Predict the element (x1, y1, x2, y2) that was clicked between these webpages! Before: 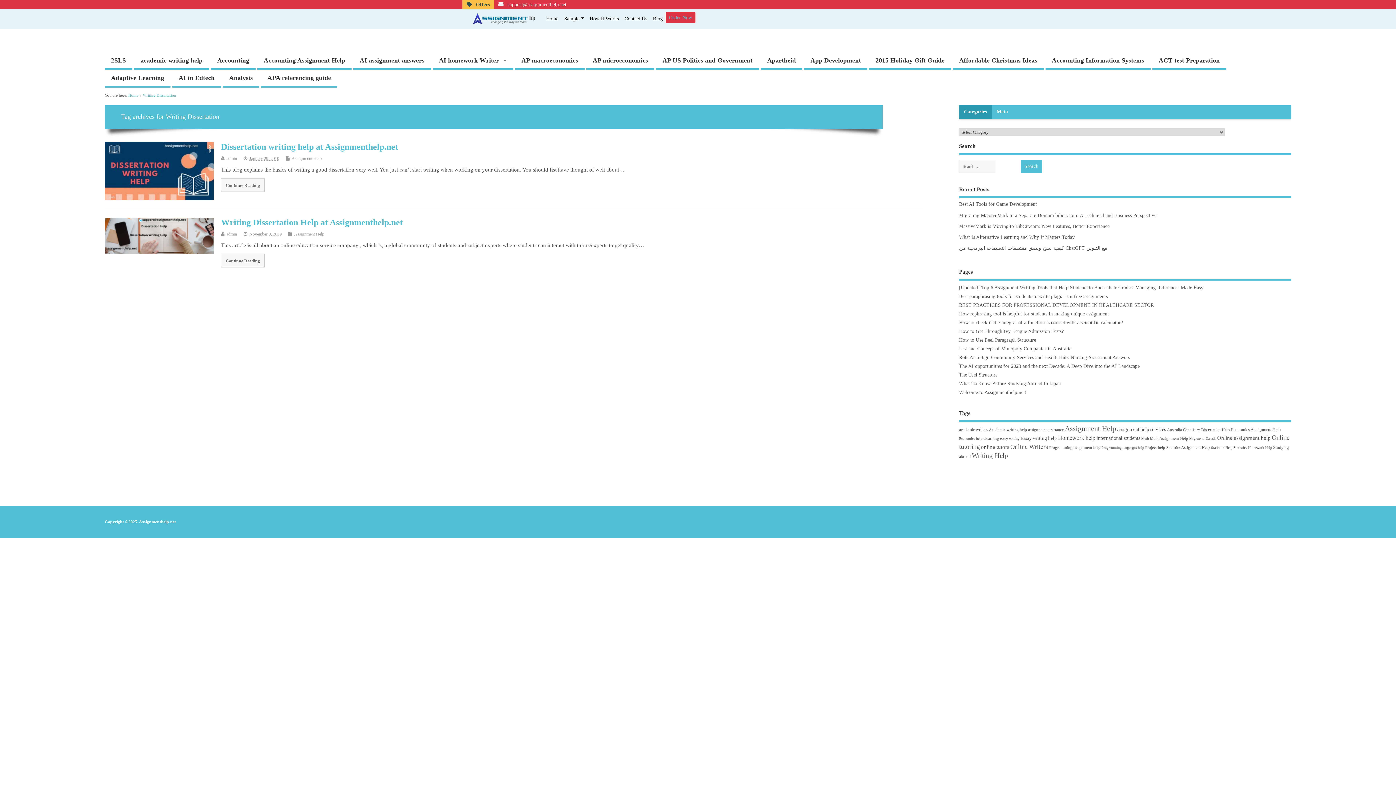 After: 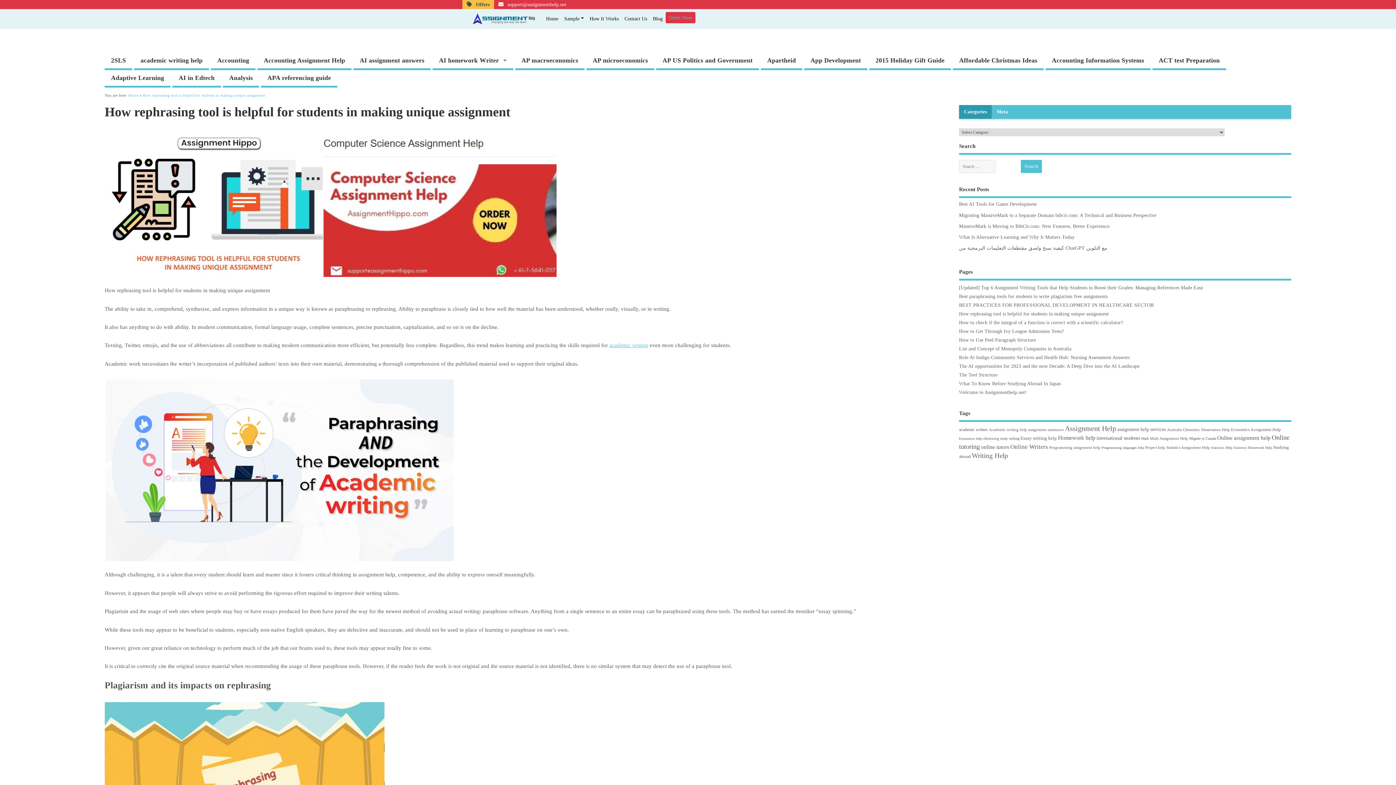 Action: label: How rephrasing tool is helpful for students in making unique assignment bbox: (959, 311, 1109, 316)